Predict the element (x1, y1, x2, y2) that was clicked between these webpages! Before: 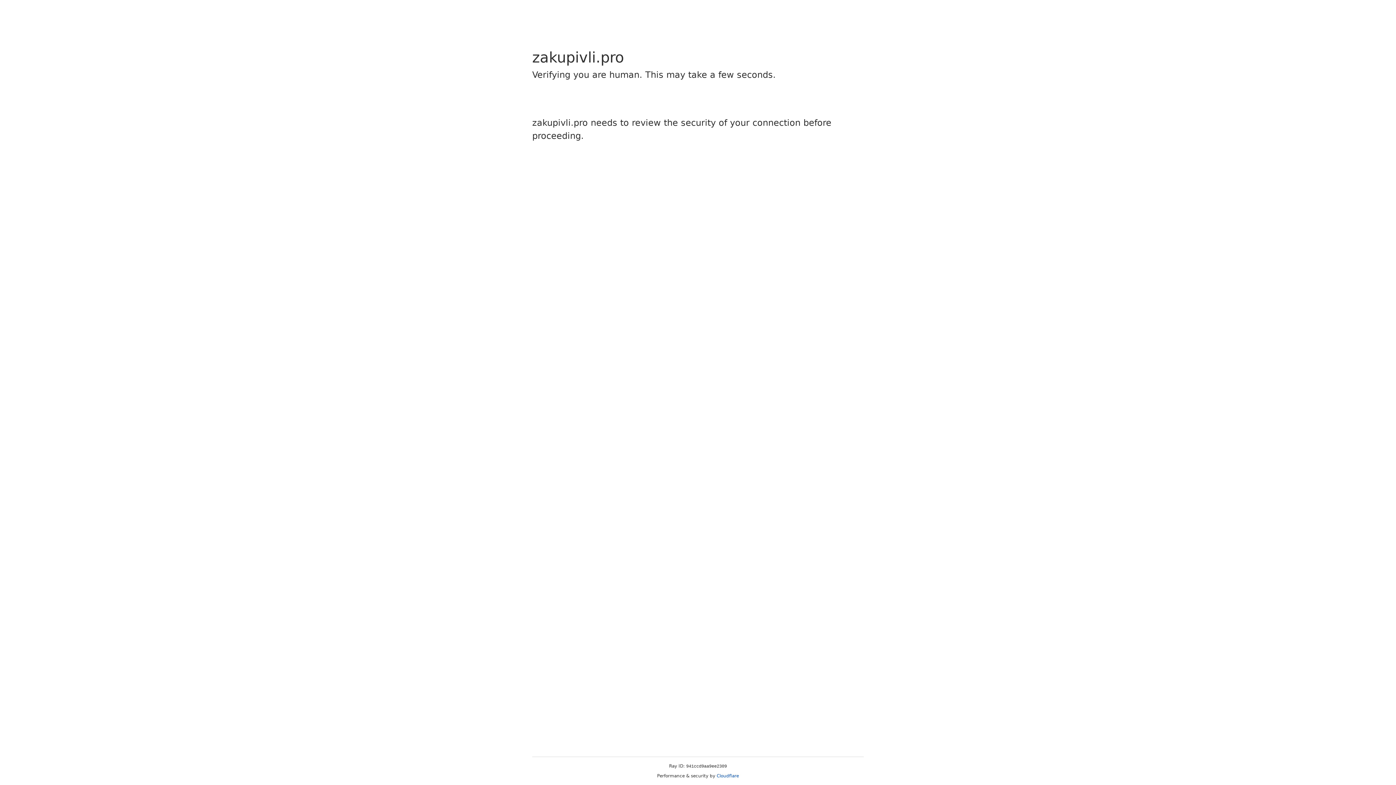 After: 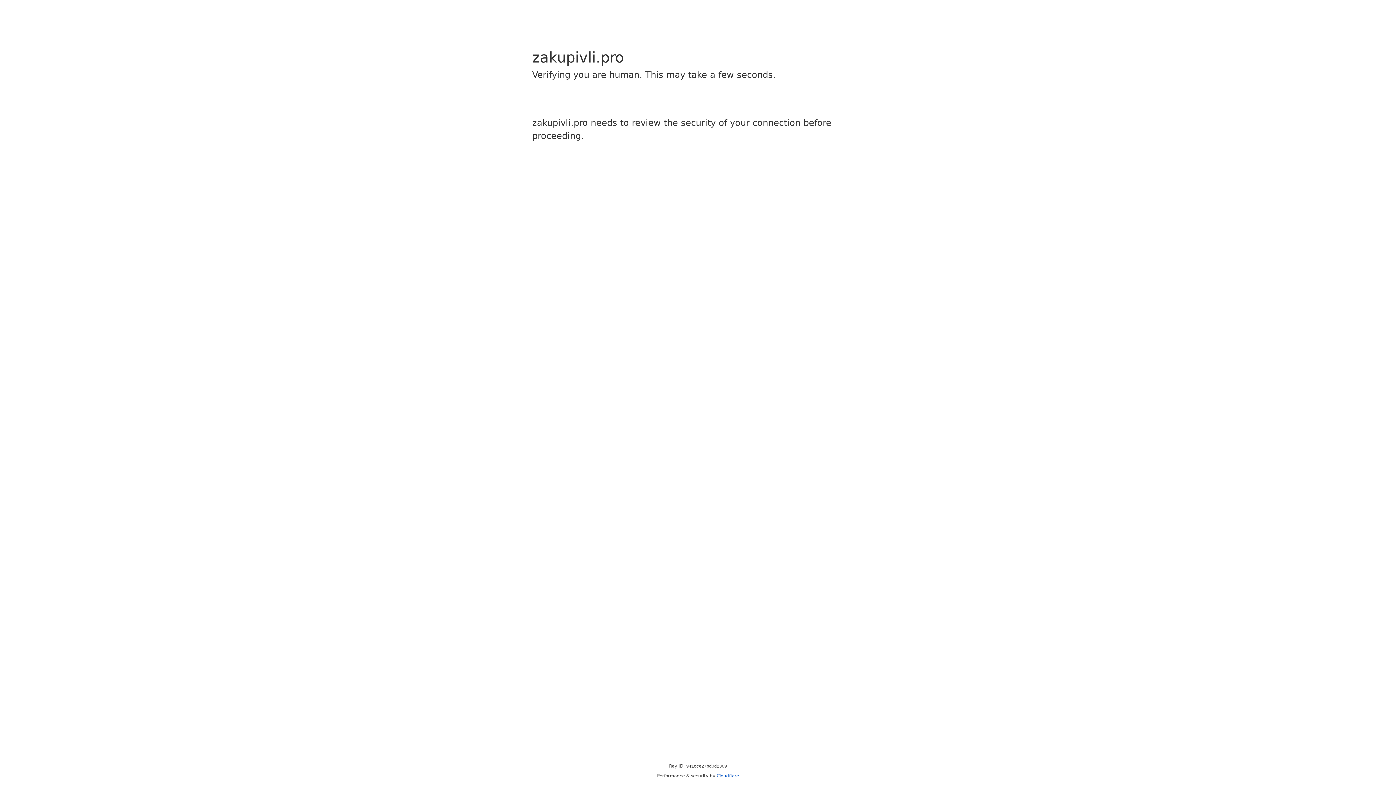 Action: label: Cloudflare bbox: (716, 773, 739, 778)